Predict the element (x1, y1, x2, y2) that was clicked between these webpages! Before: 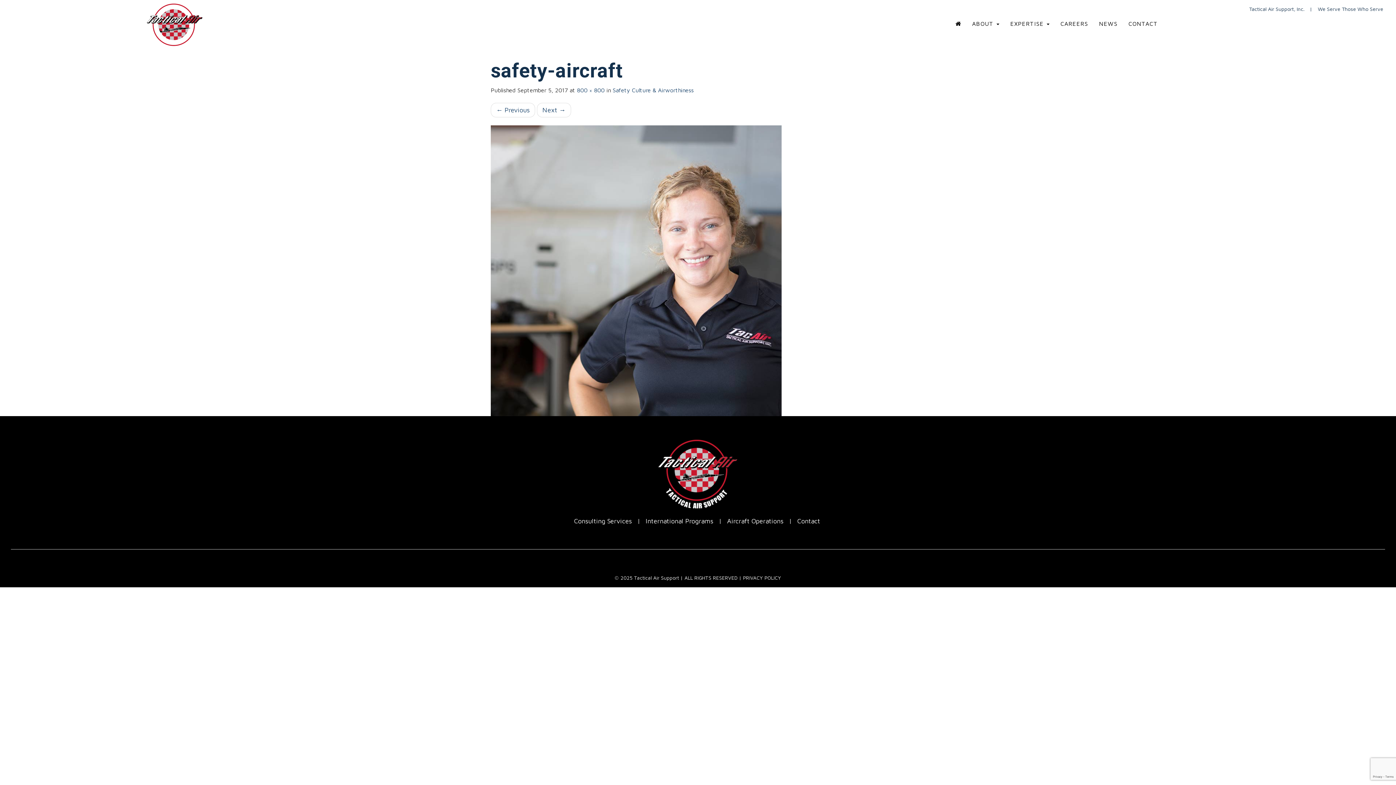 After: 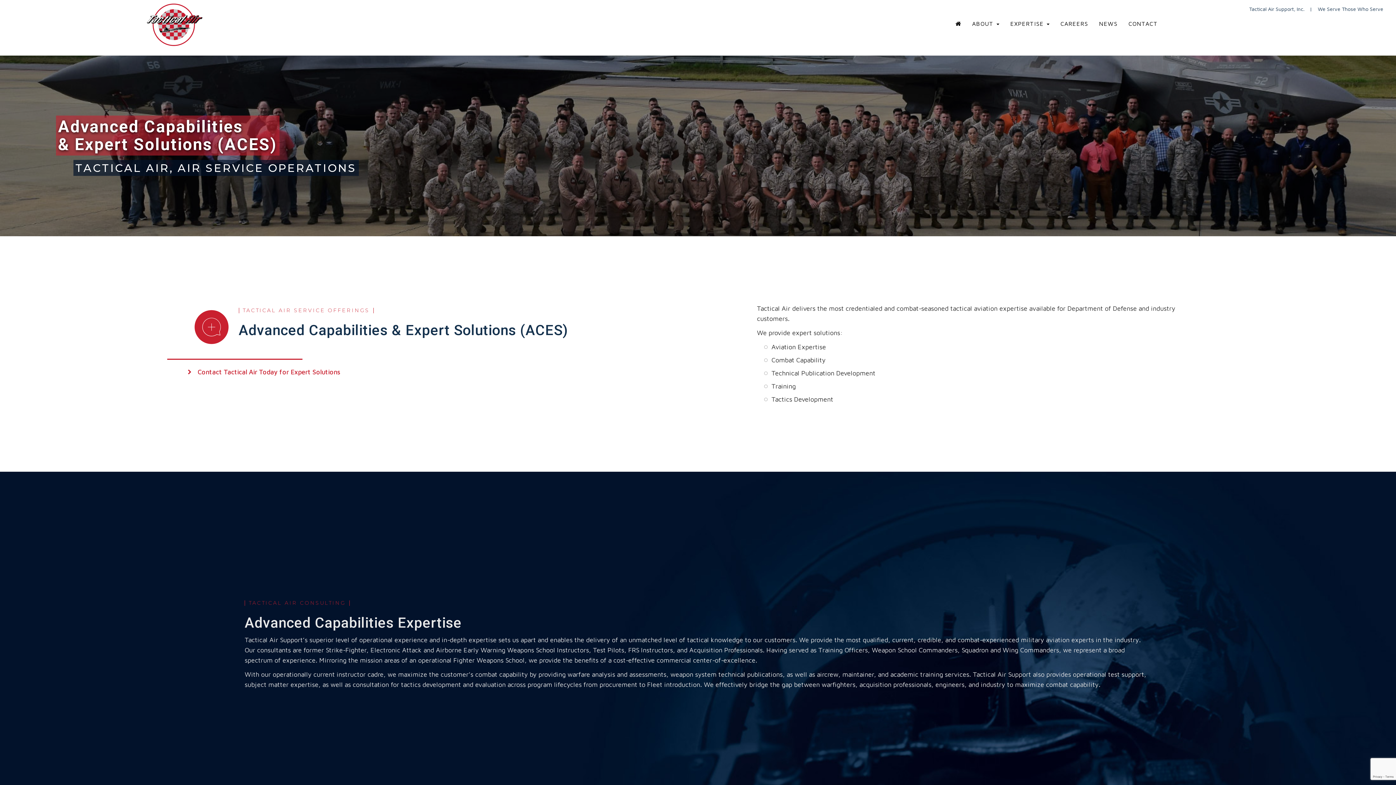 Action: bbox: (574, 517, 632, 525) label: Consulting Services